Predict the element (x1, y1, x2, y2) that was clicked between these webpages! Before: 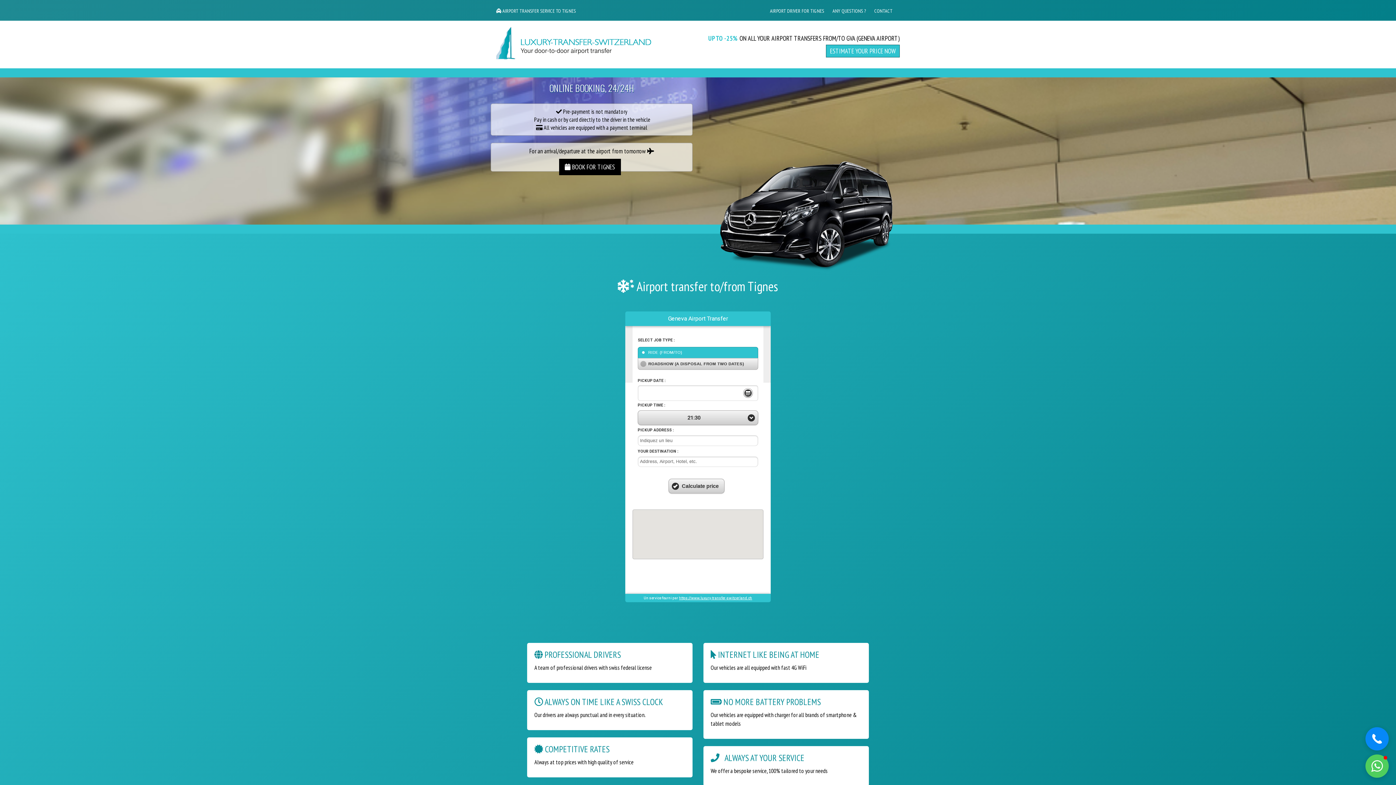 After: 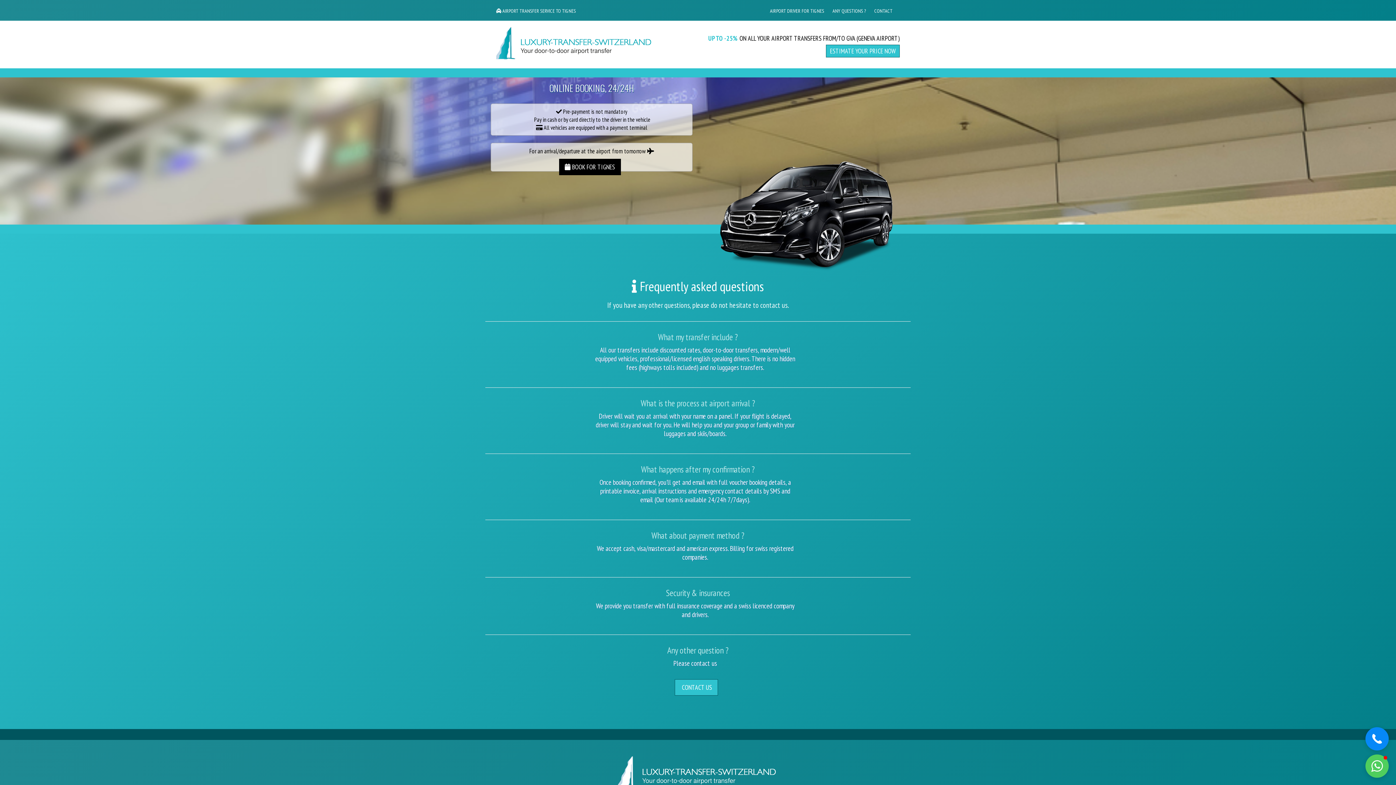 Action: label: ANY QUESTIONS ? bbox: (832, 7, 866, 14)